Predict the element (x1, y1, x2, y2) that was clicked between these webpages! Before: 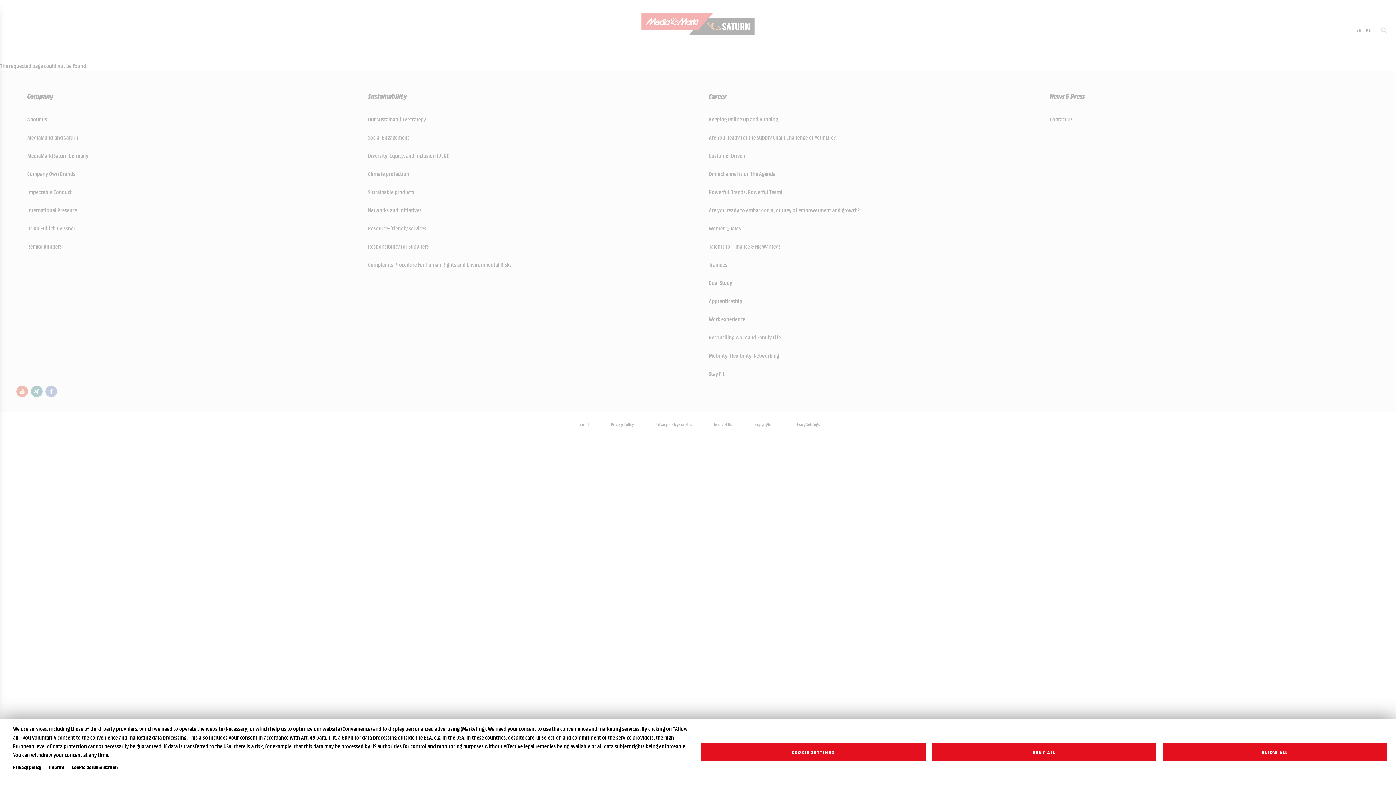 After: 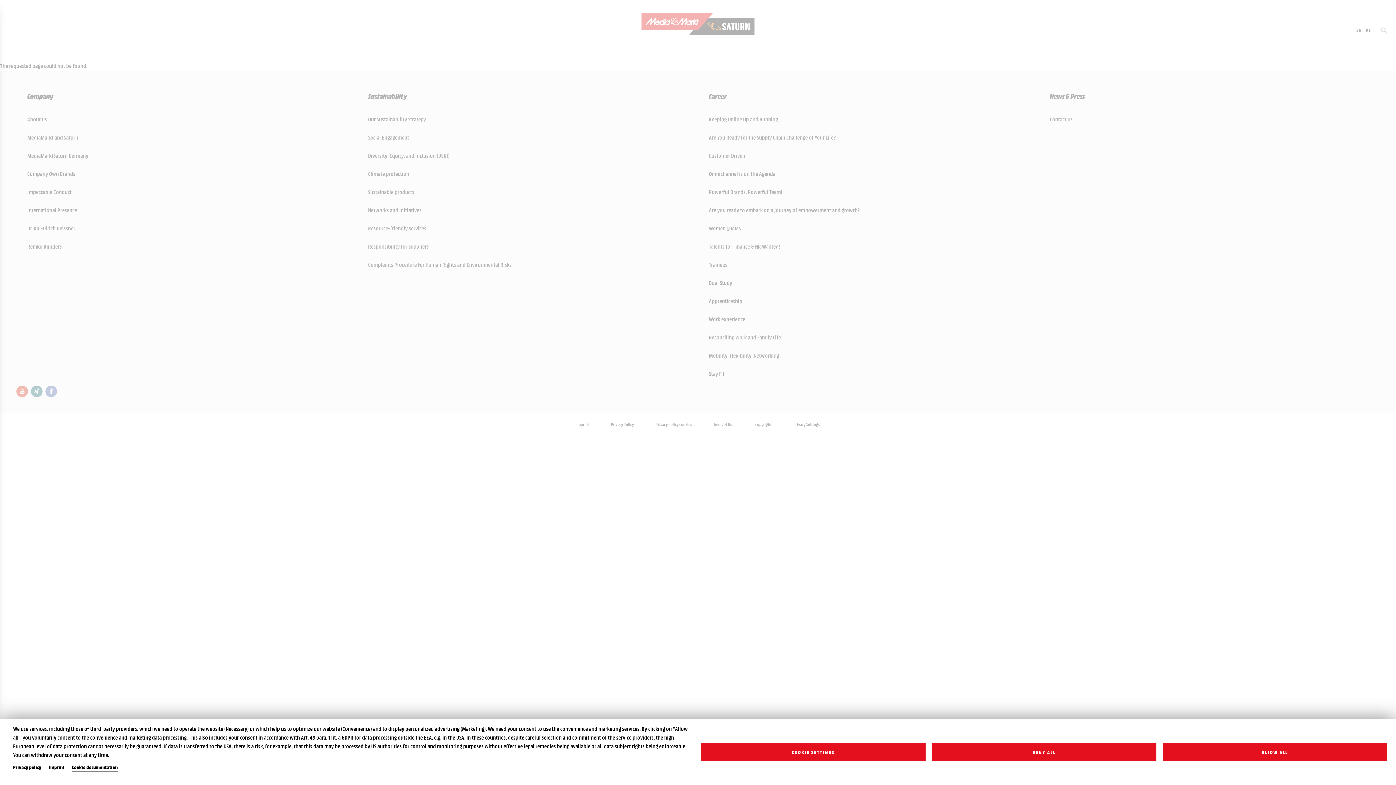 Action: label: Cookie documentation bbox: (71, 763, 117, 770)